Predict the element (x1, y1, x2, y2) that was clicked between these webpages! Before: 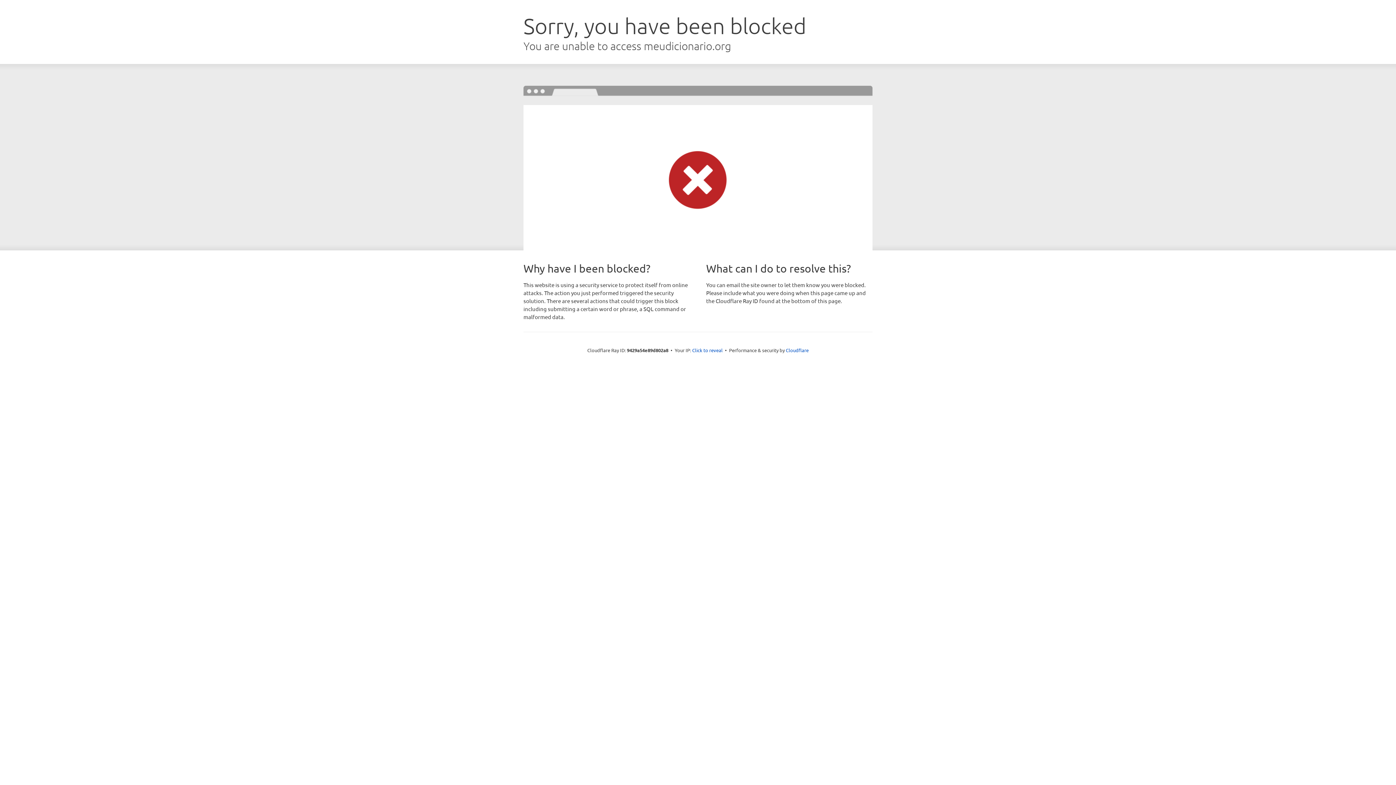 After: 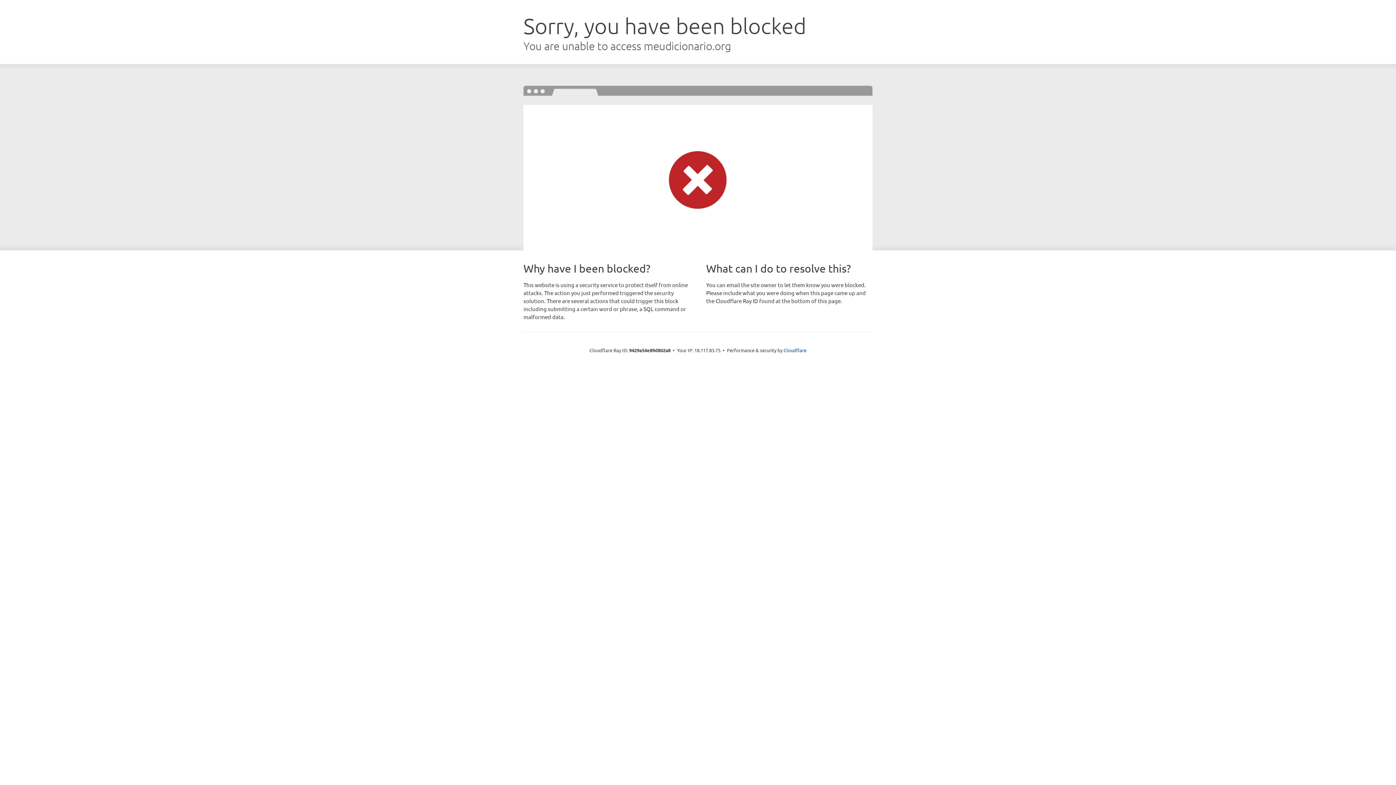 Action: bbox: (692, 346, 722, 353) label: Click to reveal